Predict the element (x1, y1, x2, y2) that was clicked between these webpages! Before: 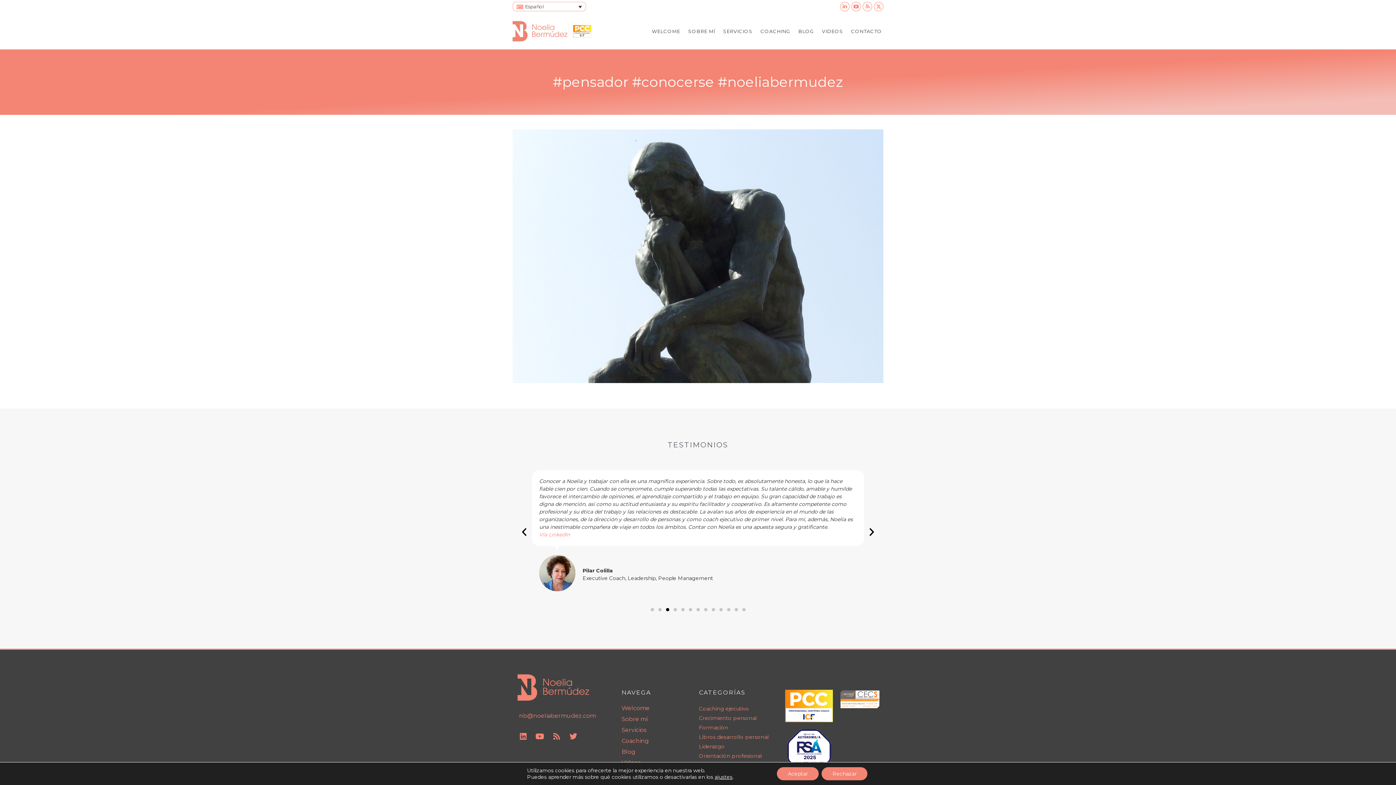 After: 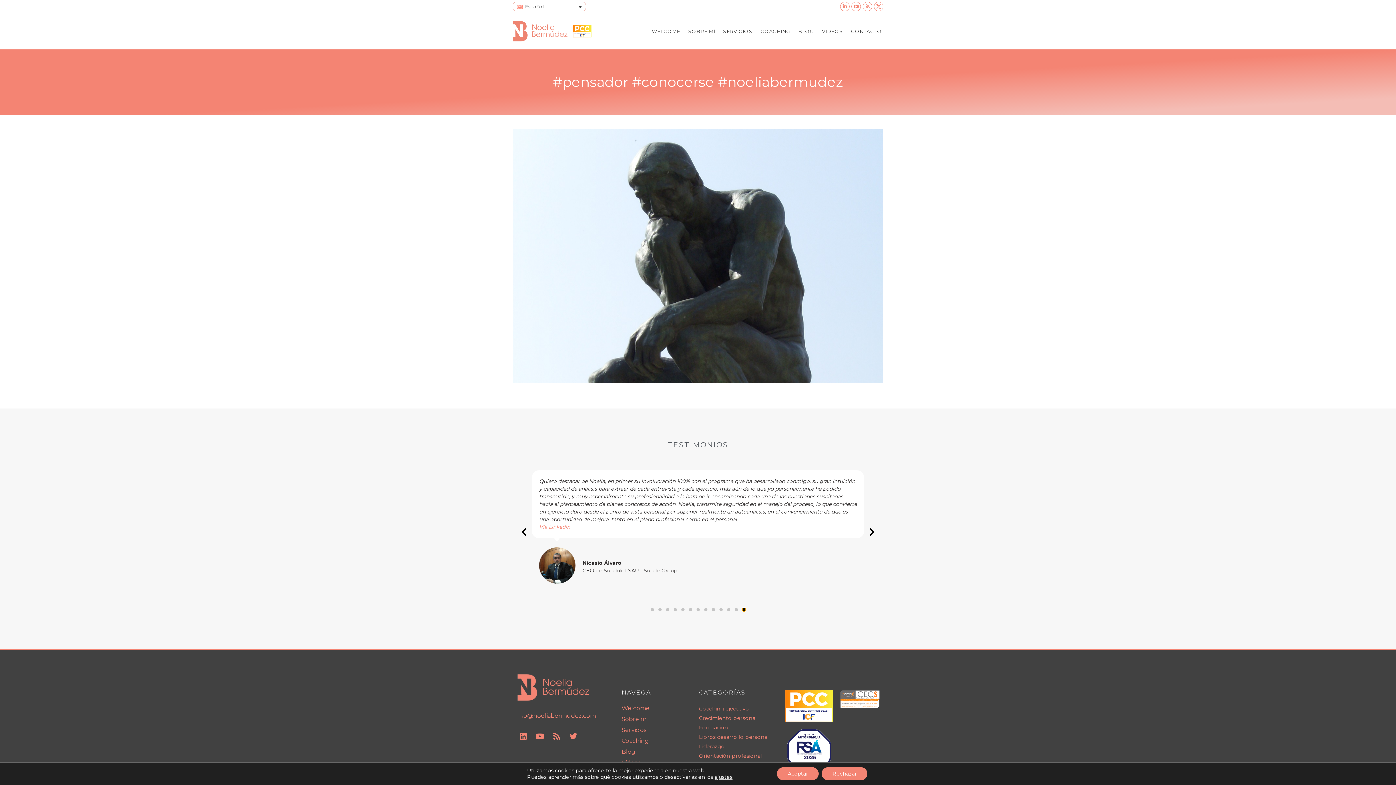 Action: bbox: (742, 608, 745, 611) label: Go to slide 13